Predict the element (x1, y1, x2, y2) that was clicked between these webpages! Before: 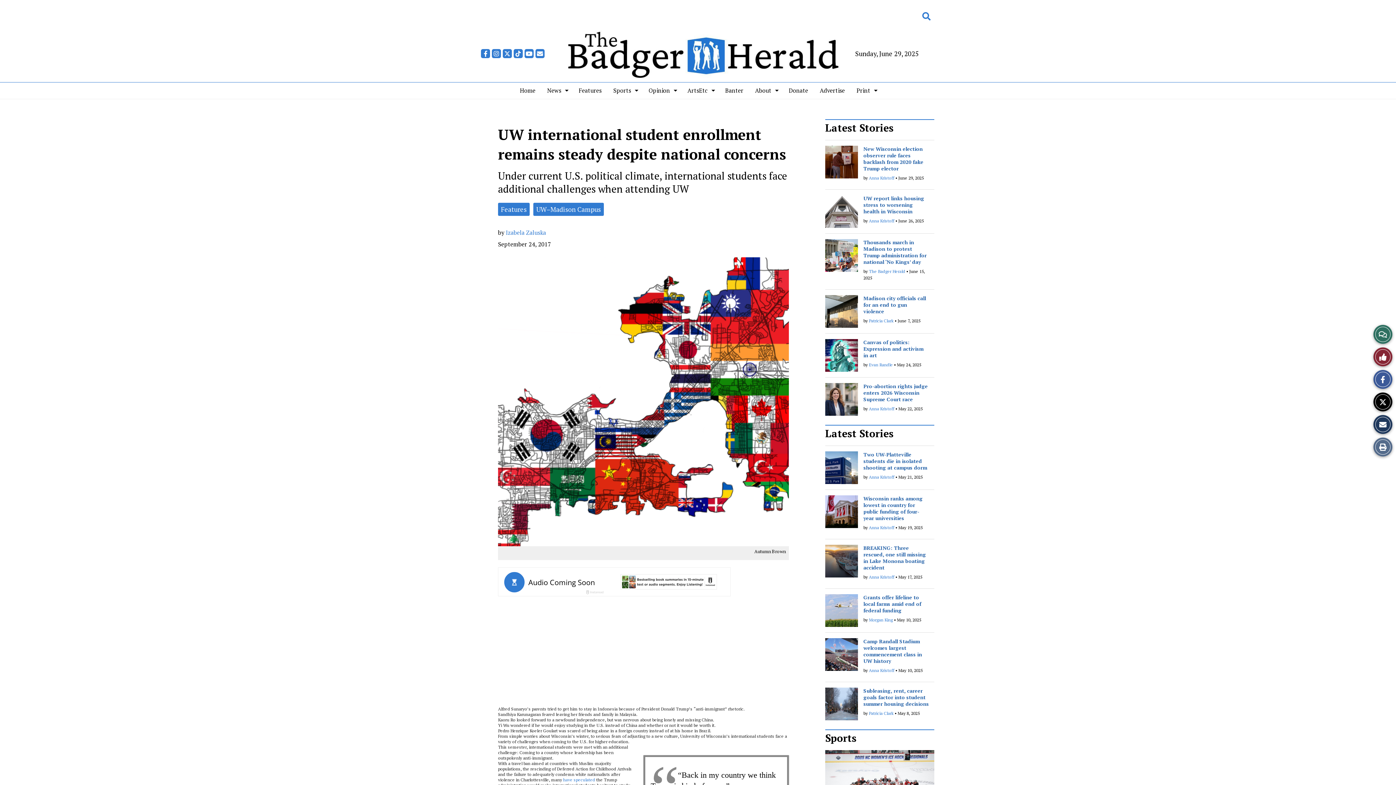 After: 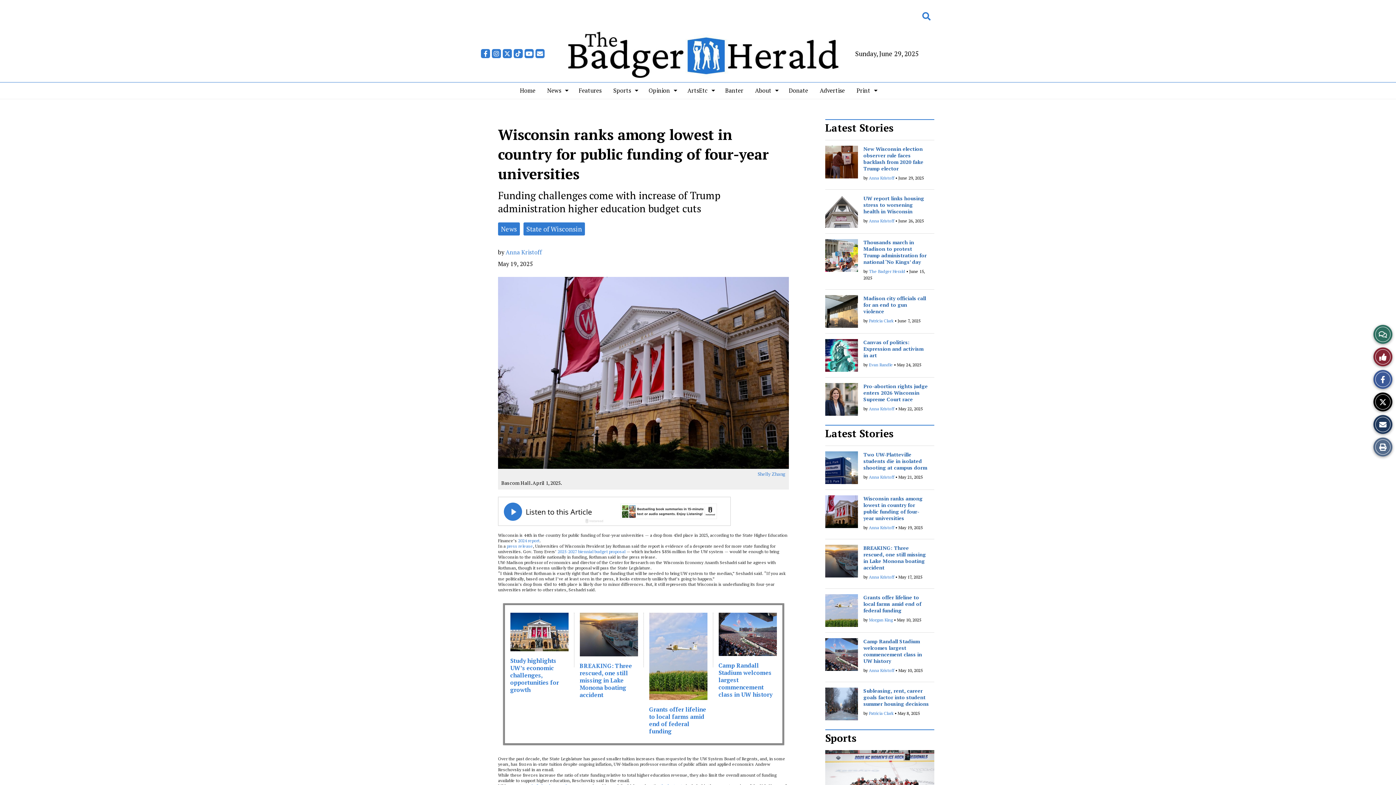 Action: bbox: (863, 495, 922, 521) label: Wisconsin ranks among lowest in country for public funding of four-year universities